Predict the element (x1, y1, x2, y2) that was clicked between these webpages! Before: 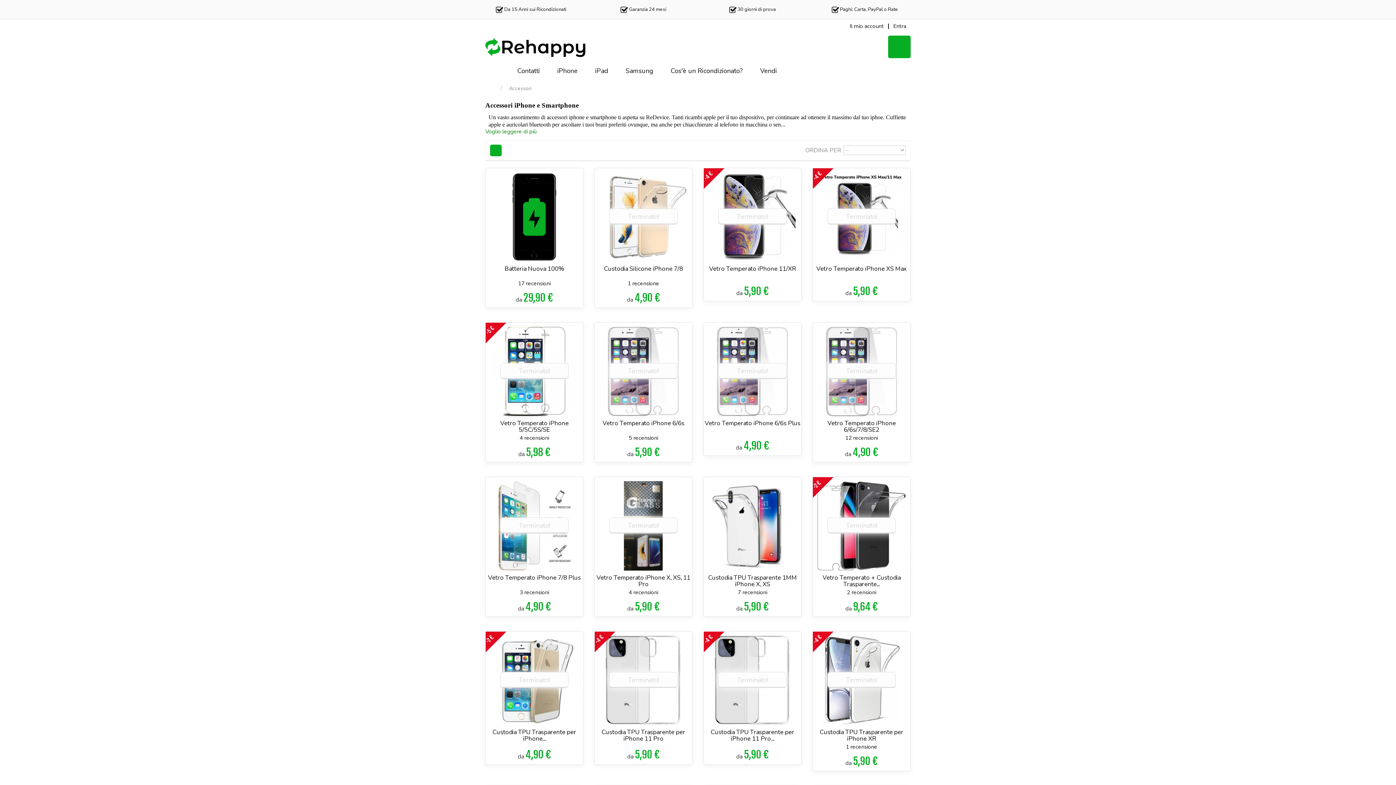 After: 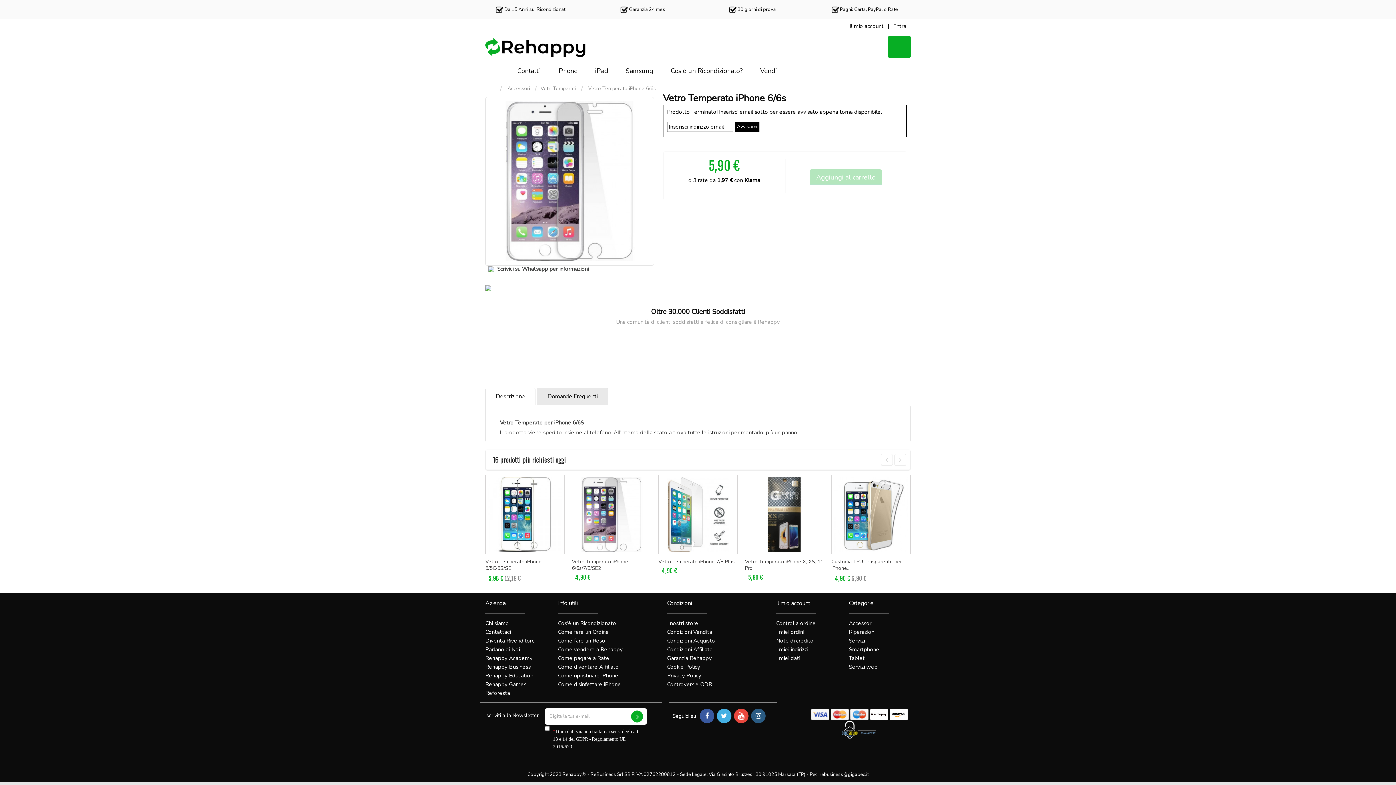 Action: label: 5 recensioni bbox: (594, 434, 692, 441)